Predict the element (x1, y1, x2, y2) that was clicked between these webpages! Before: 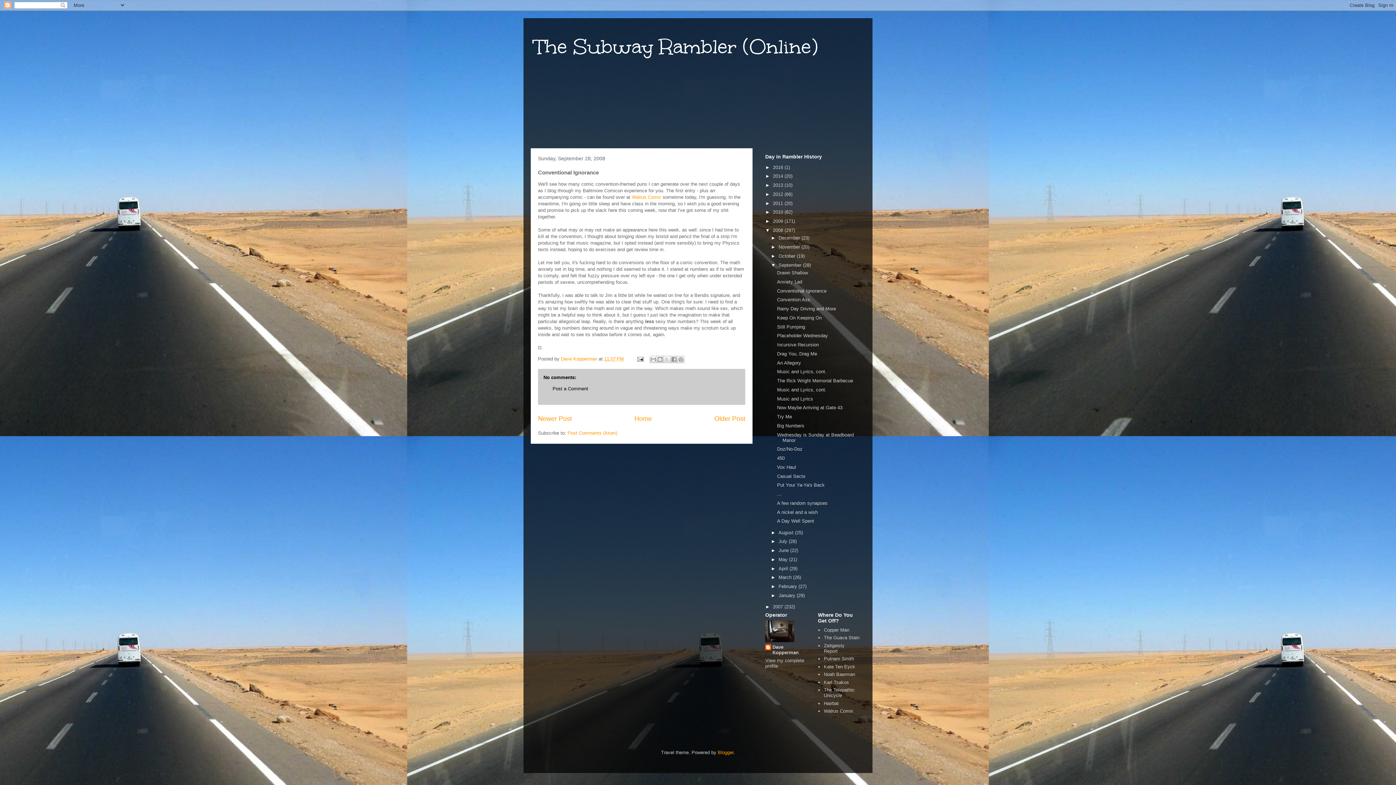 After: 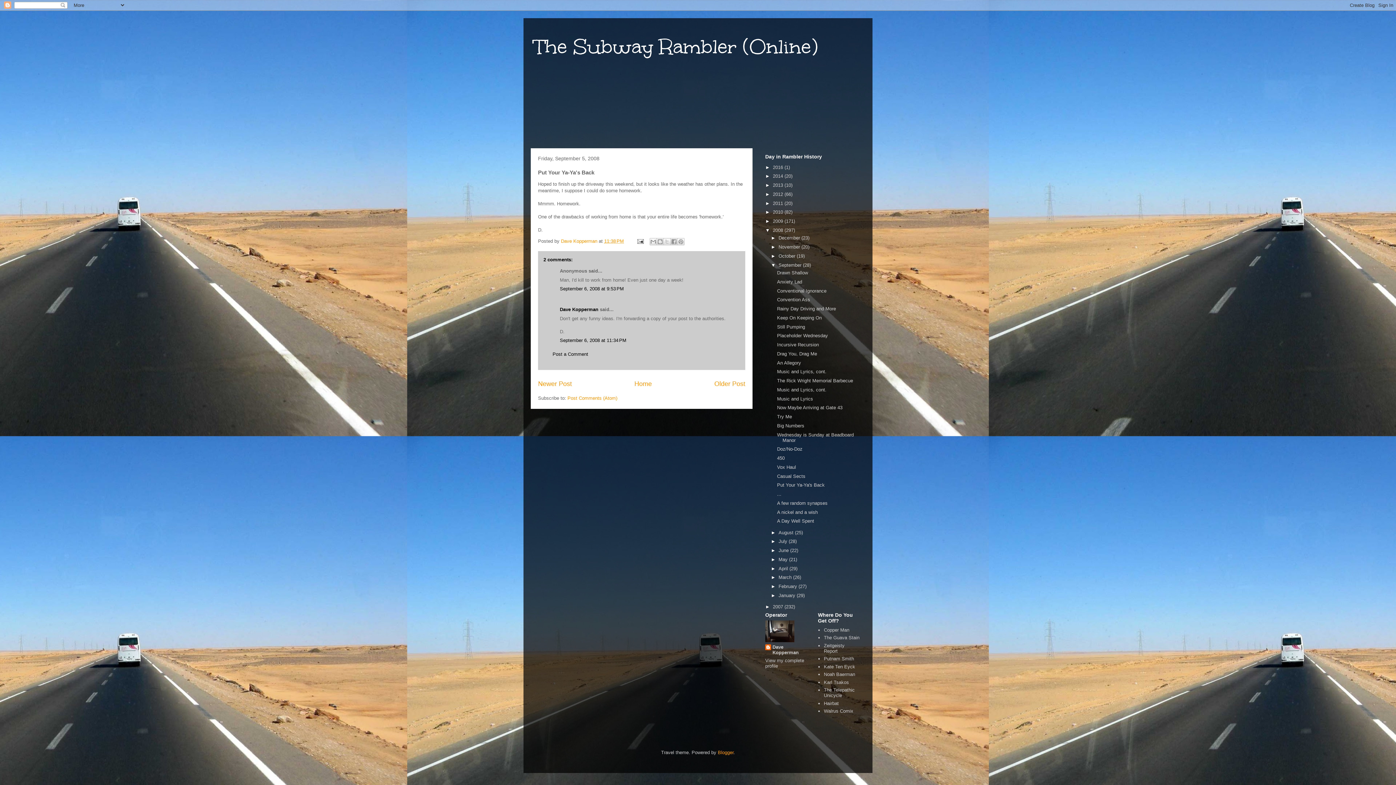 Action: label: Put Your Ya-Ya's Back bbox: (777, 482, 824, 488)